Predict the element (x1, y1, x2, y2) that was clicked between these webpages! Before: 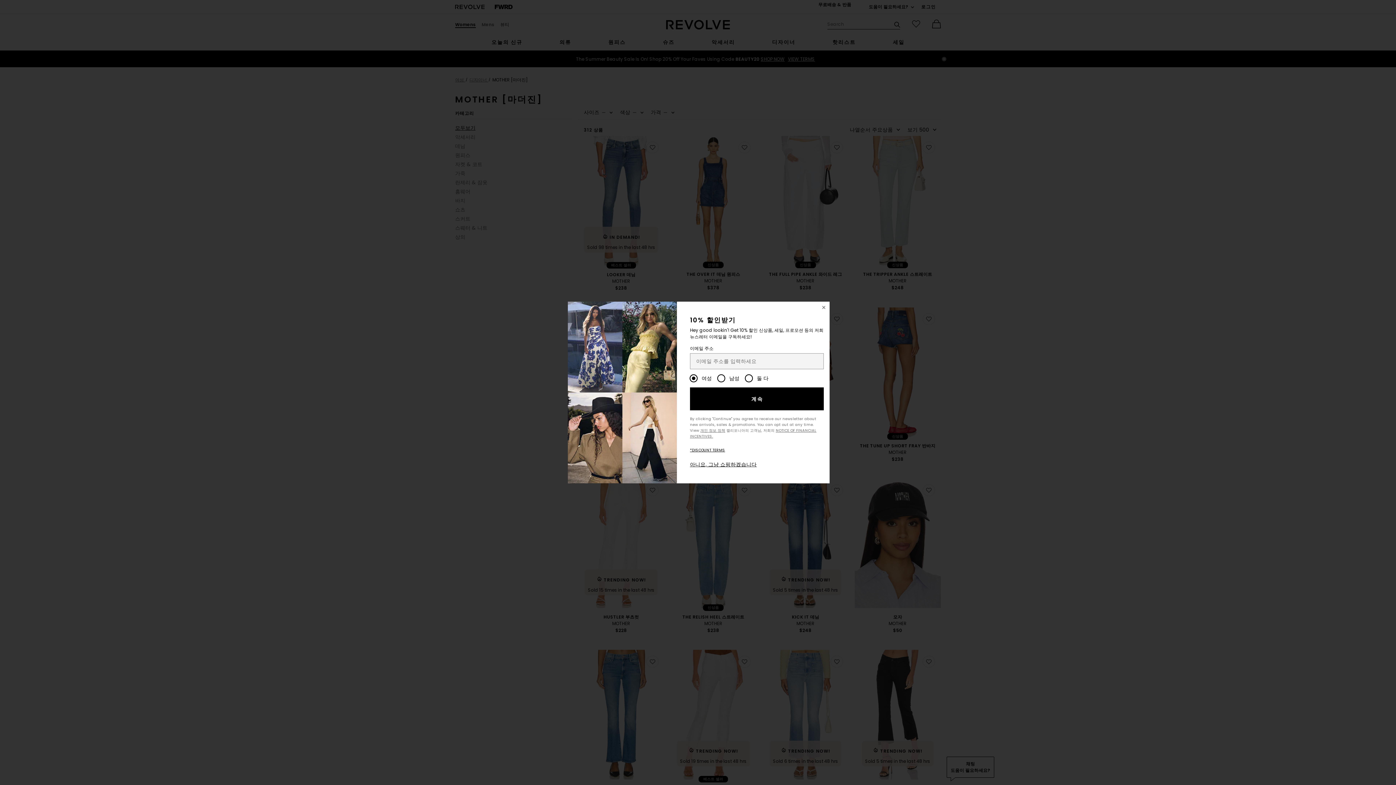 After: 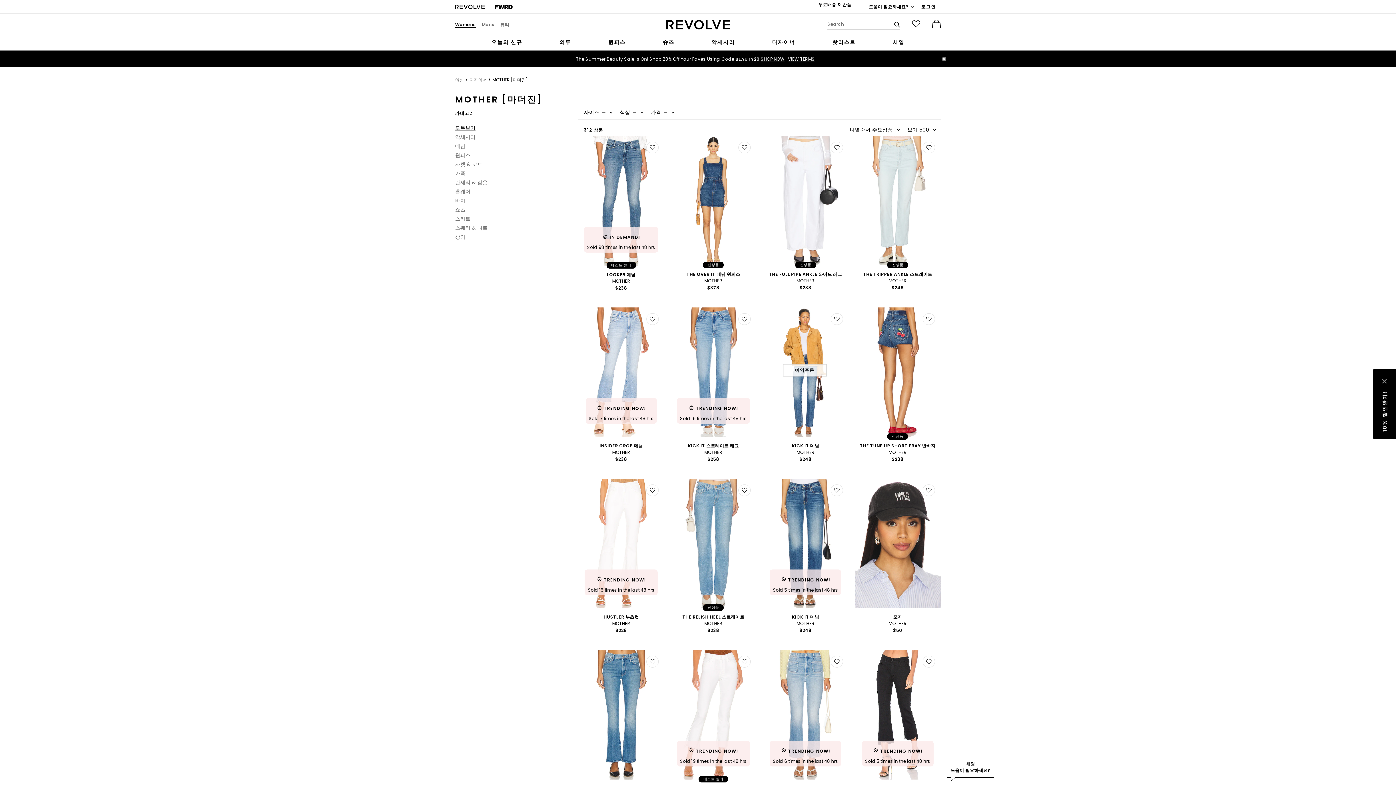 Action: bbox: (818, 301, 829, 313) label: 창 닫기